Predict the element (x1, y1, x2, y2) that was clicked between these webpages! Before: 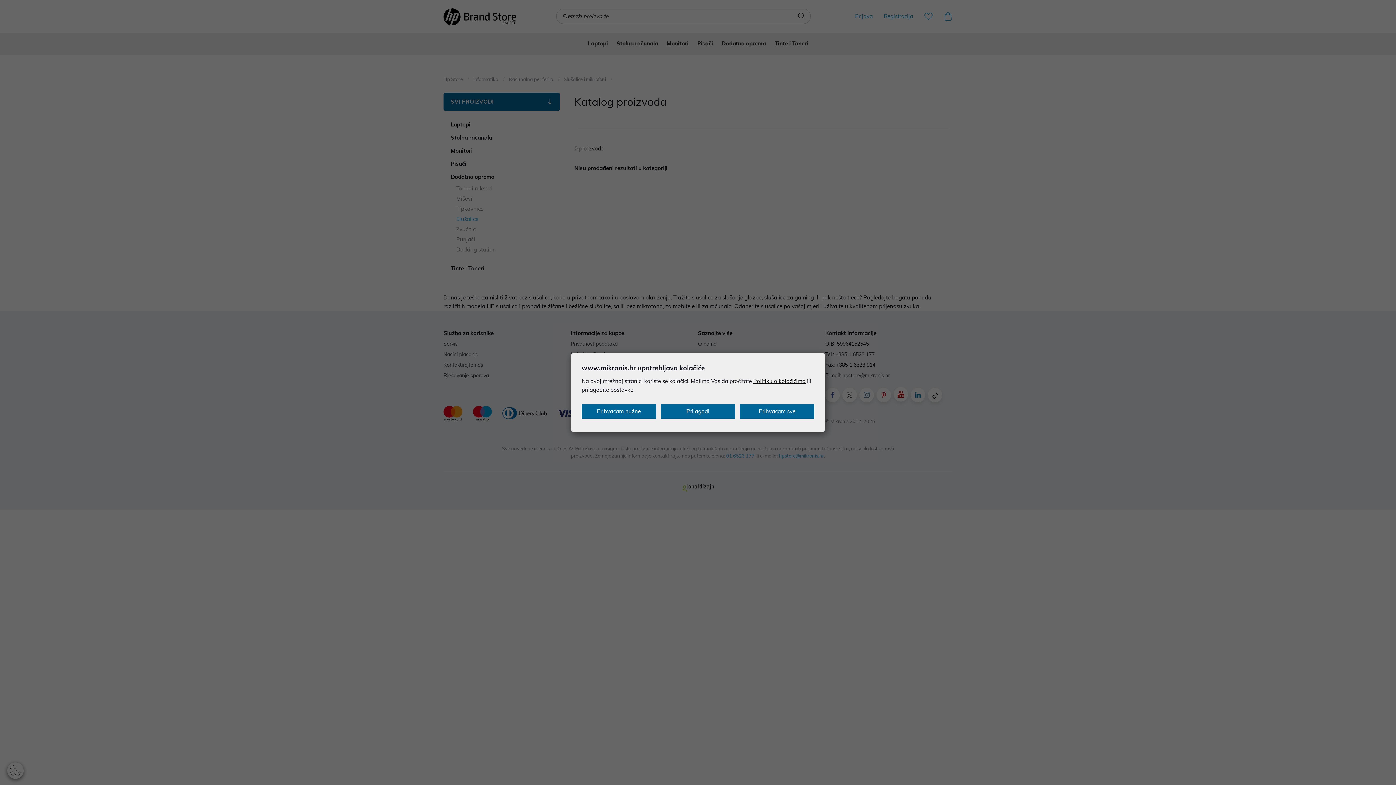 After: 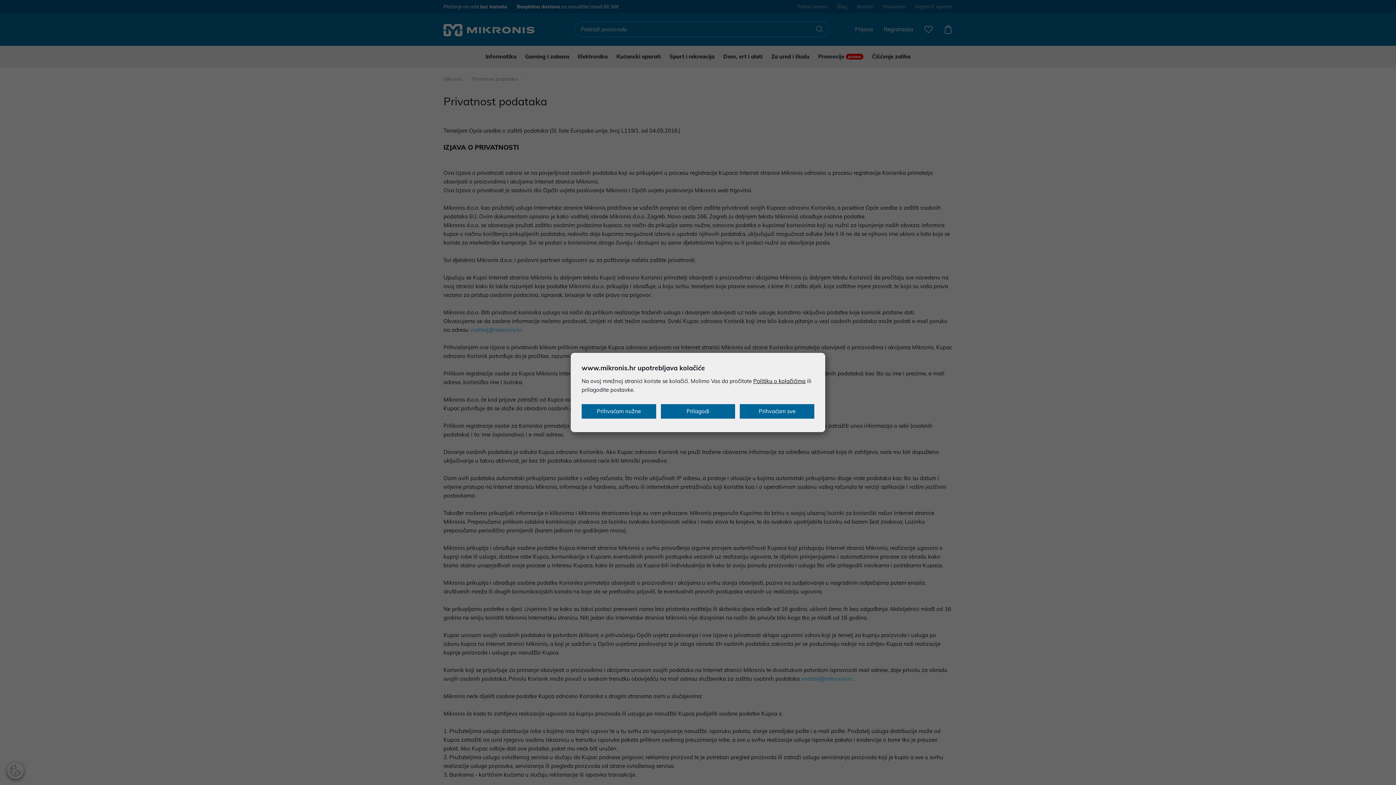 Action: label: Politiku o kolačićima bbox: (753, 377, 805, 384)